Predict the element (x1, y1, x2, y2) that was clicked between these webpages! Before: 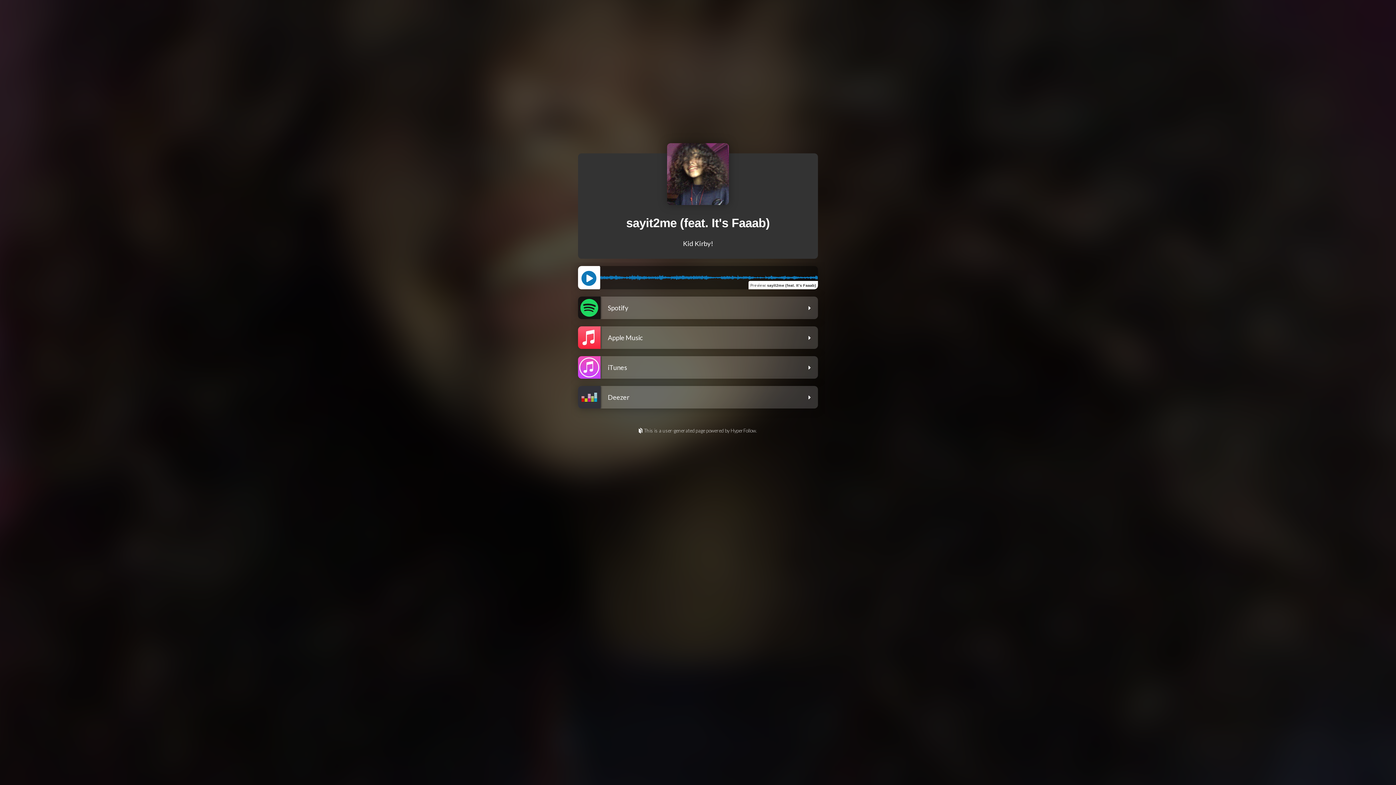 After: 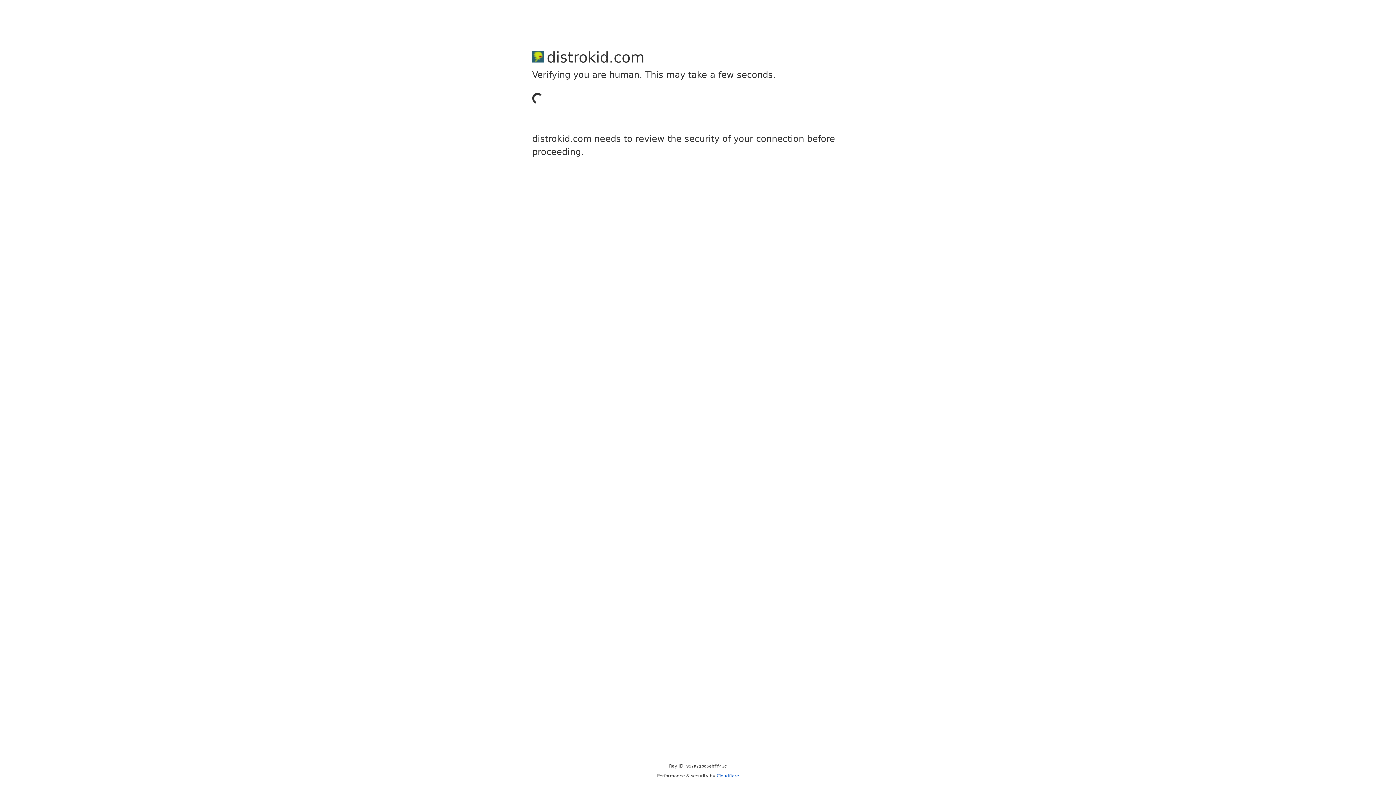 Action: label: This is a user-generated page powered by HyperFollow. bbox: (0, 428, 1396, 435)